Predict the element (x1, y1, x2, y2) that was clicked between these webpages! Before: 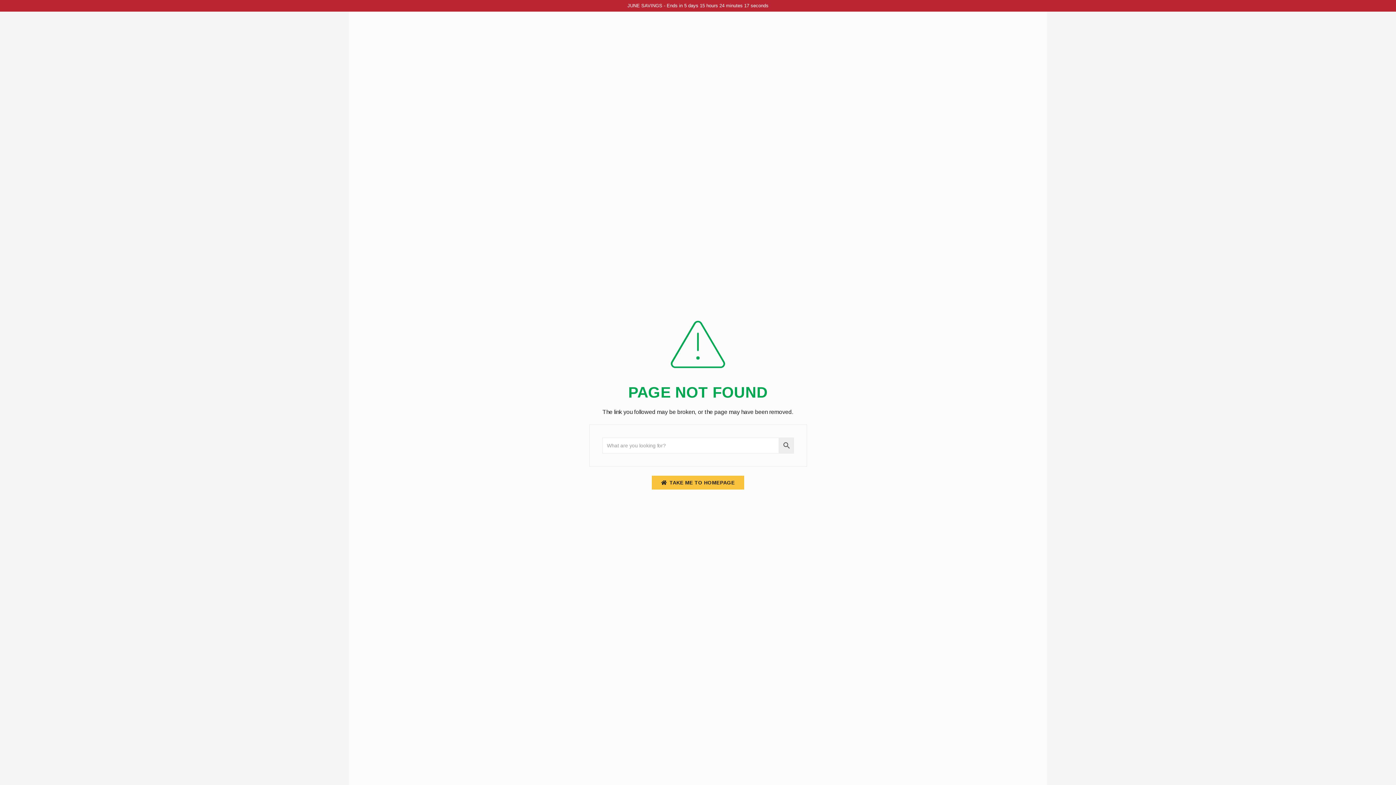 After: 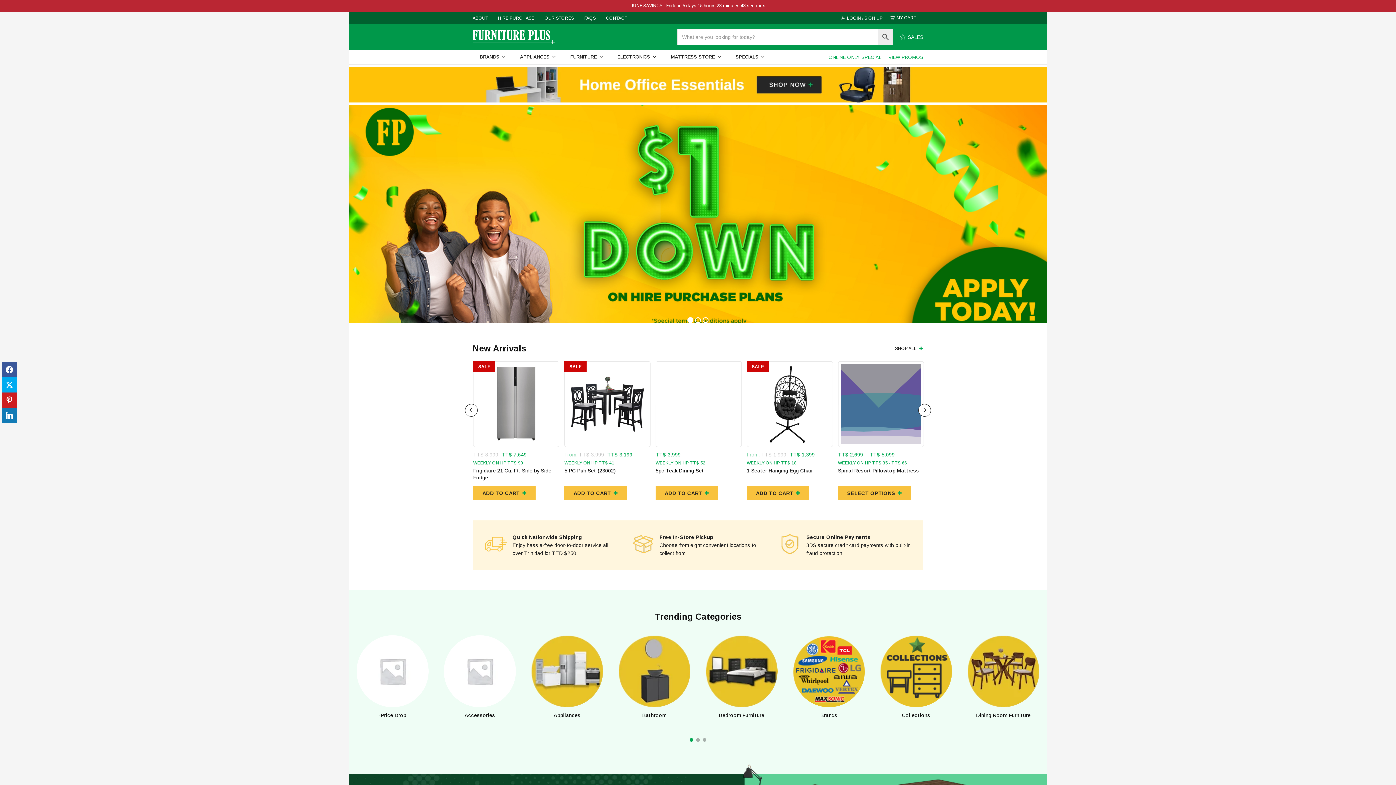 Action: bbox: (652, 475, 744, 489) label: TAKE ME TO HOMEPAGE